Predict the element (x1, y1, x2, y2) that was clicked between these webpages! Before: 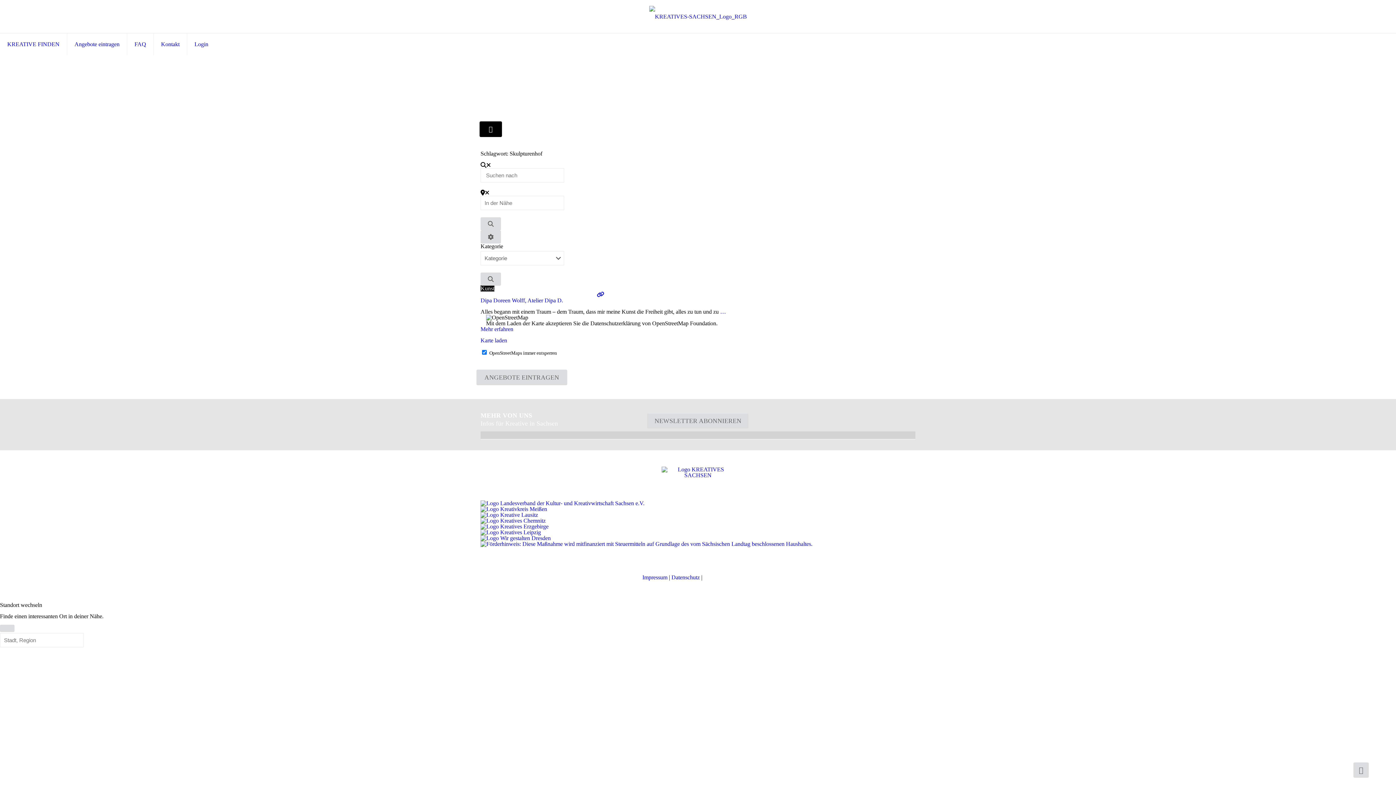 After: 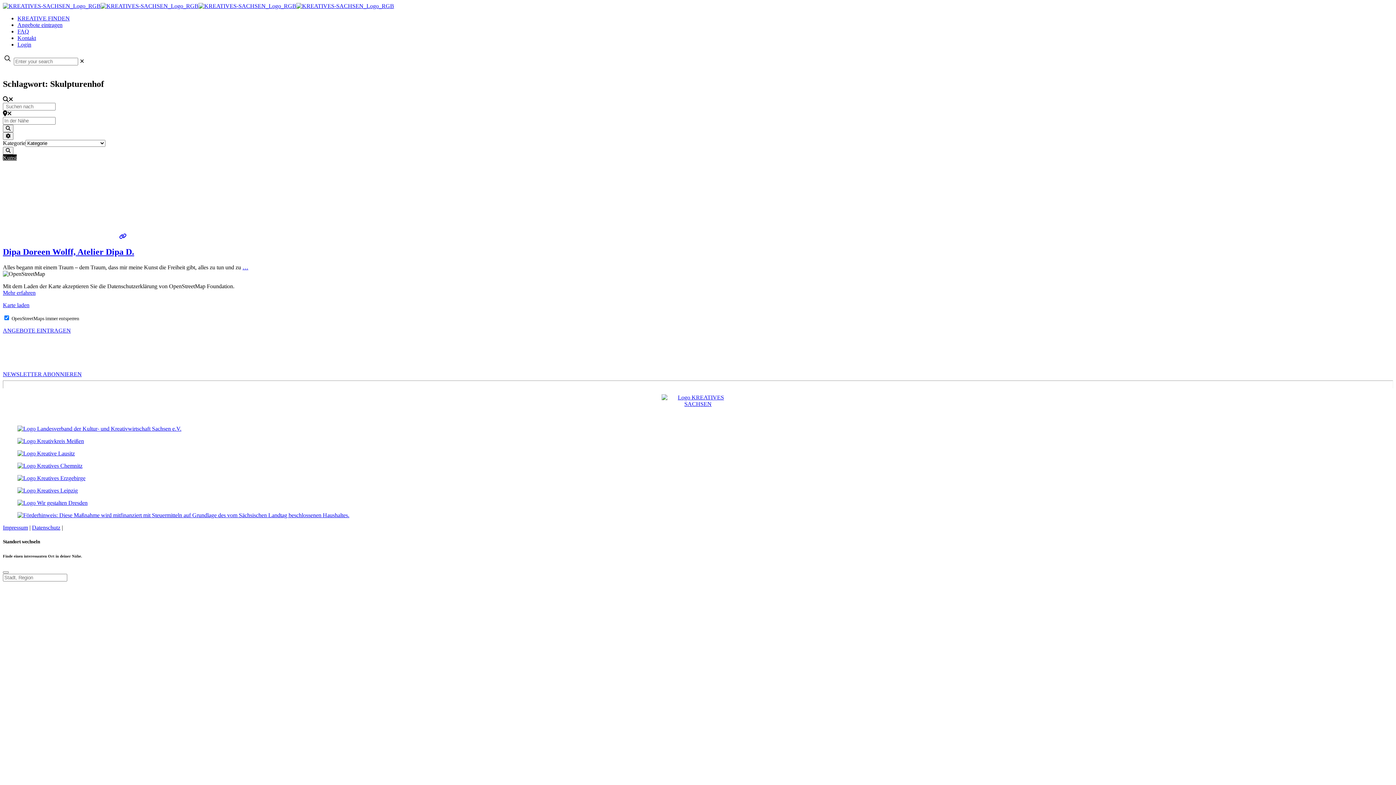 Action: label: Back to top icon bbox: (1353, 762, 1369, 778)